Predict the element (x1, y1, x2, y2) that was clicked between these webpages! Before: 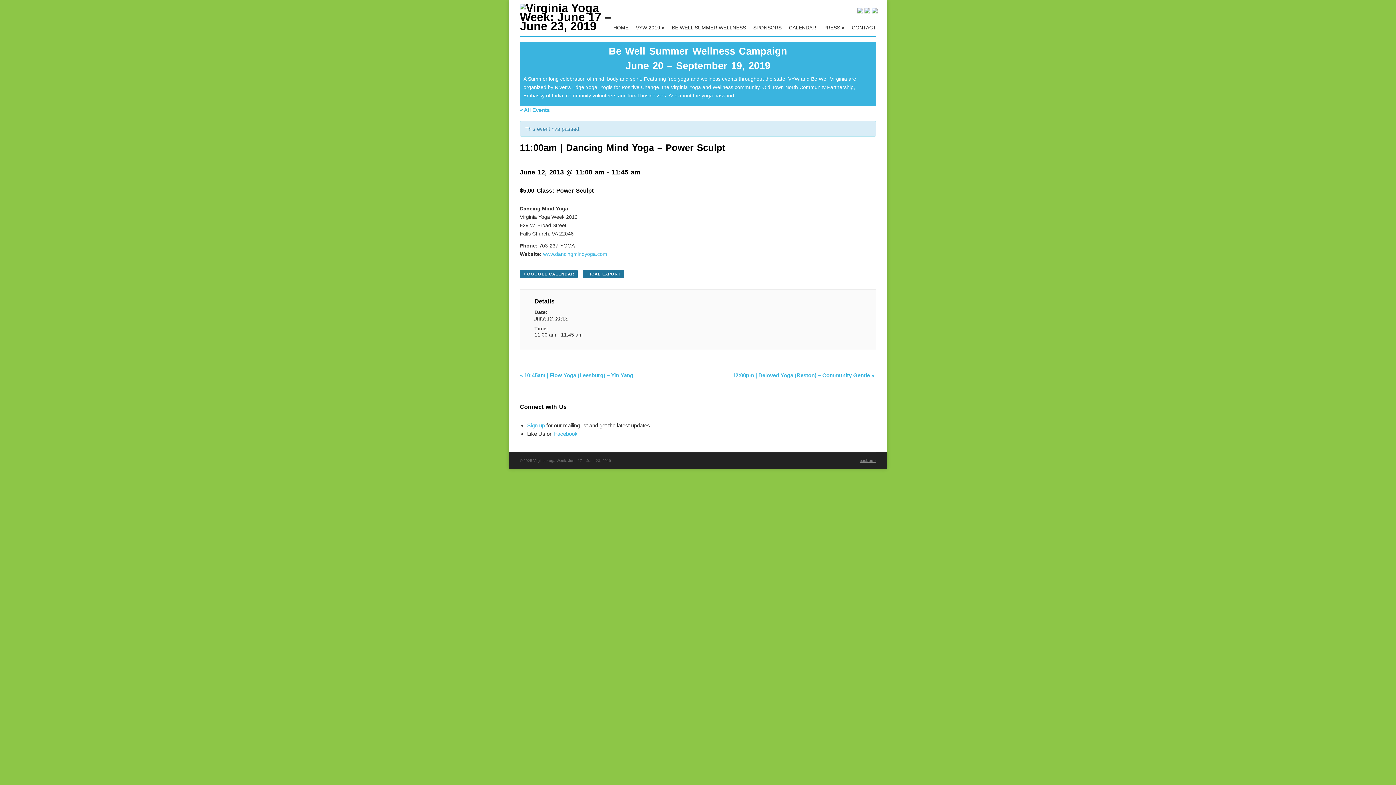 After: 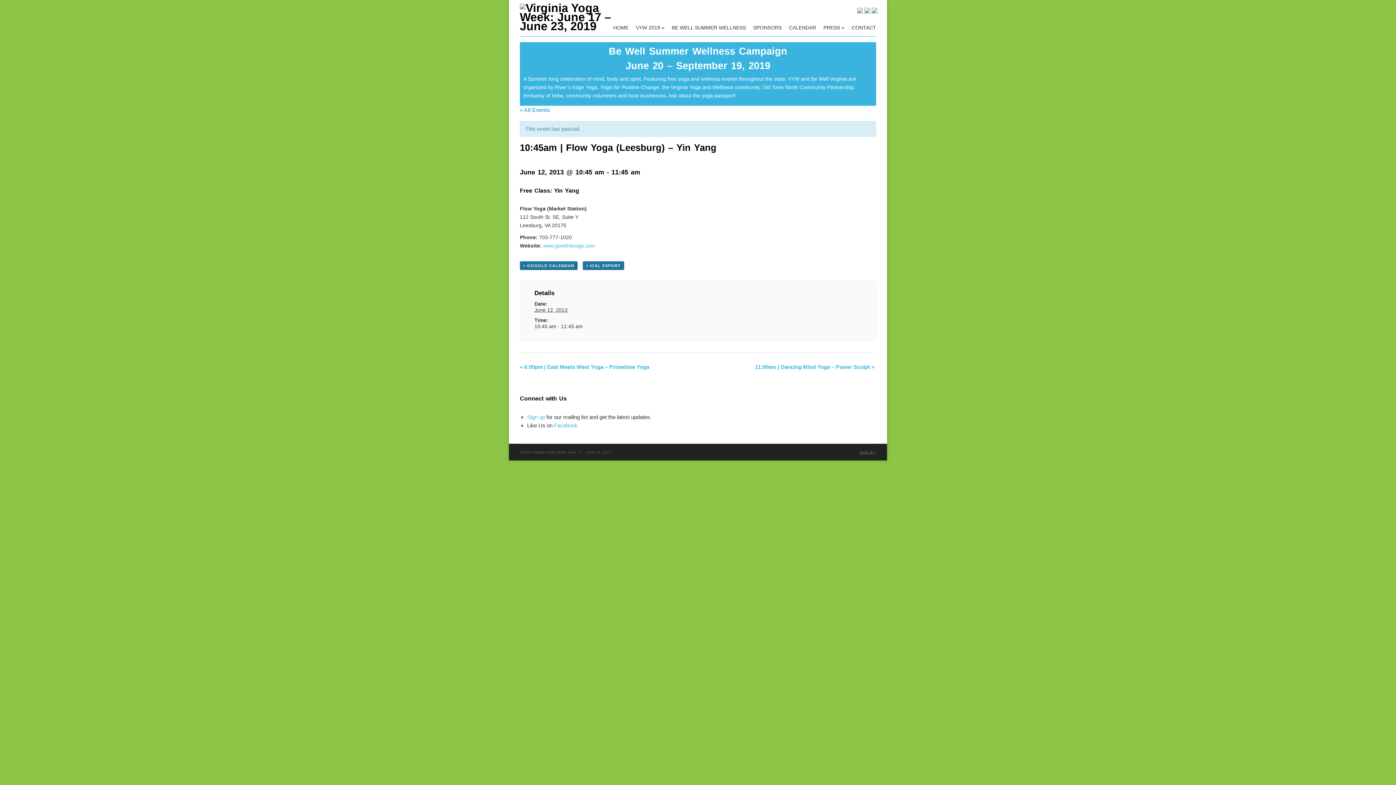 Action: label: « 10:45am | Flow Yoga (Leesburg) – Yin Yang bbox: (520, 372, 633, 378)